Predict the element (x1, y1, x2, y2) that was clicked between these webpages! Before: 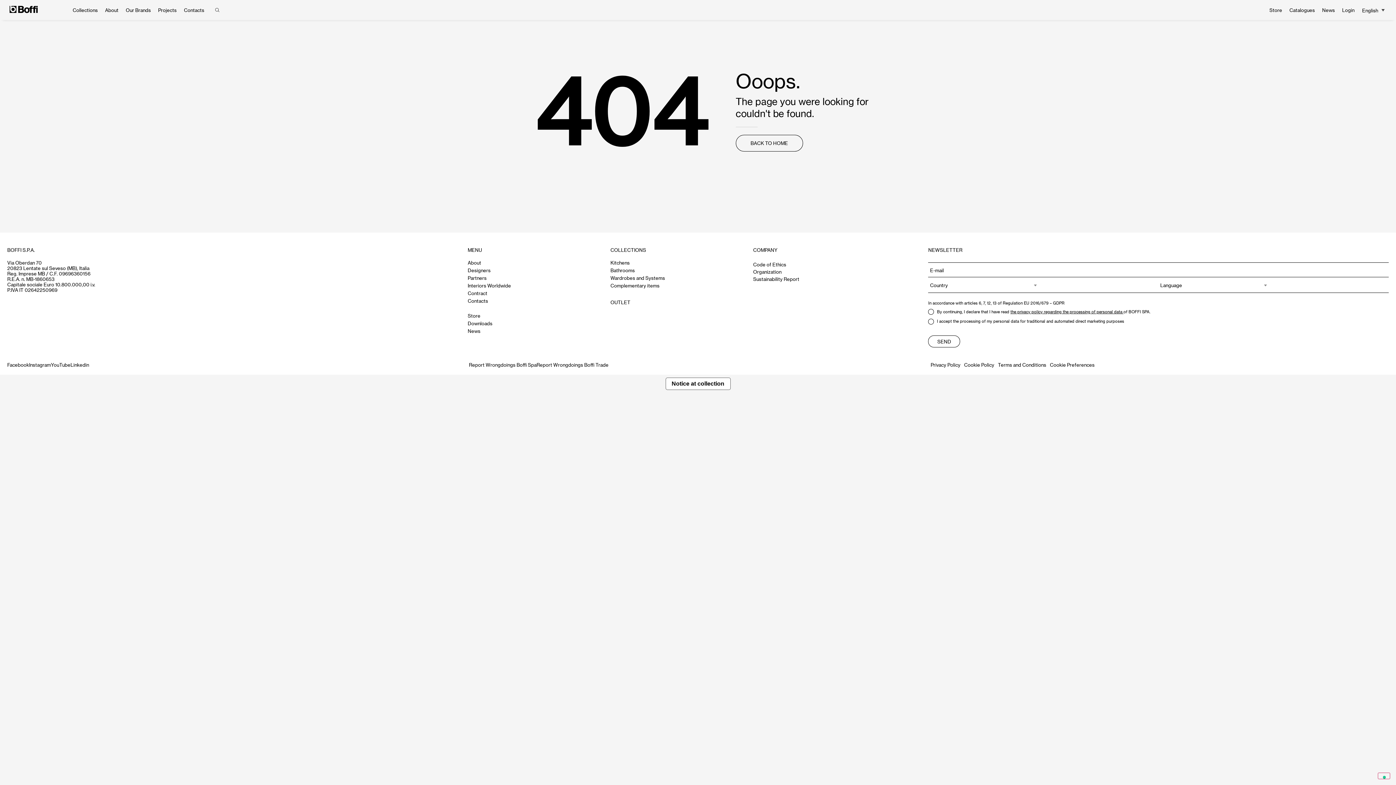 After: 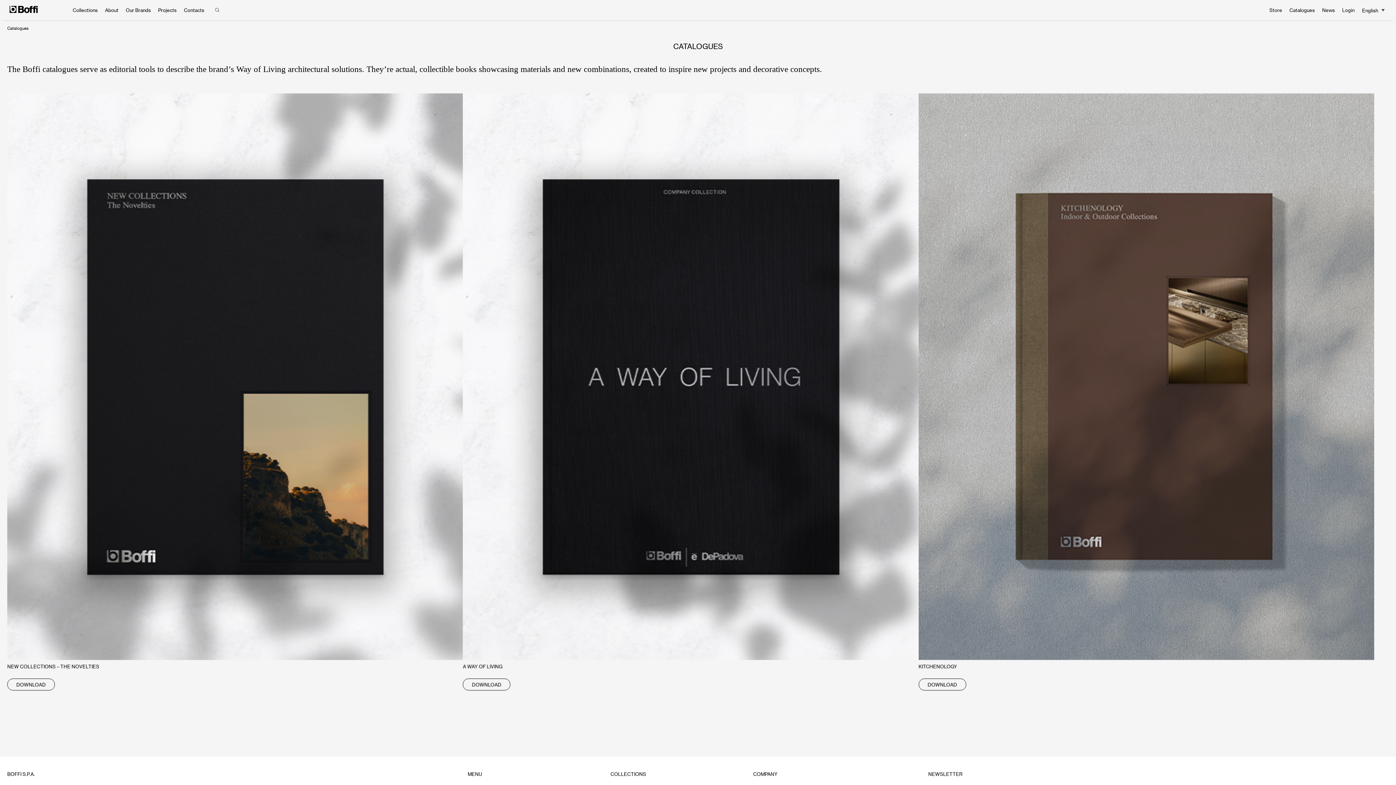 Action: bbox: (467, 320, 610, 326) label: Downloads